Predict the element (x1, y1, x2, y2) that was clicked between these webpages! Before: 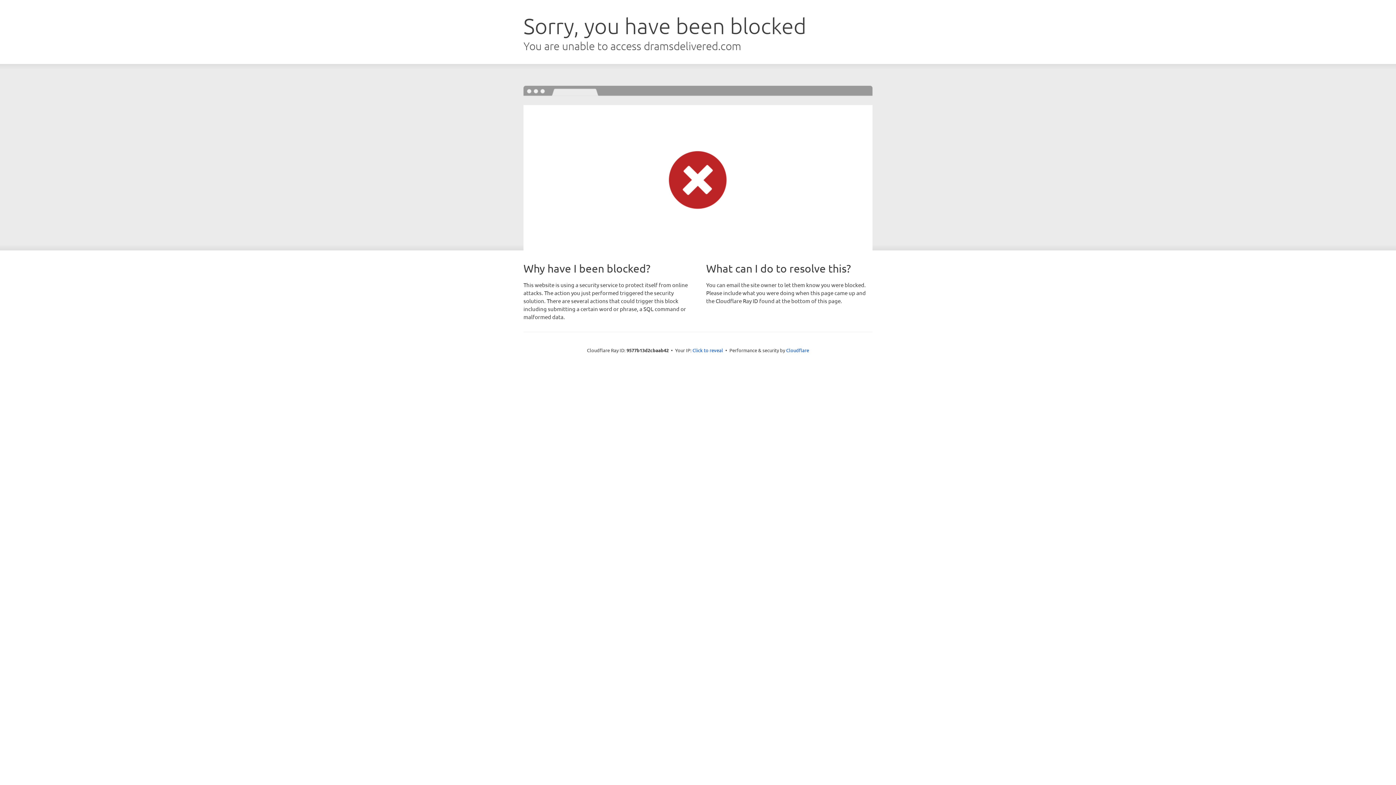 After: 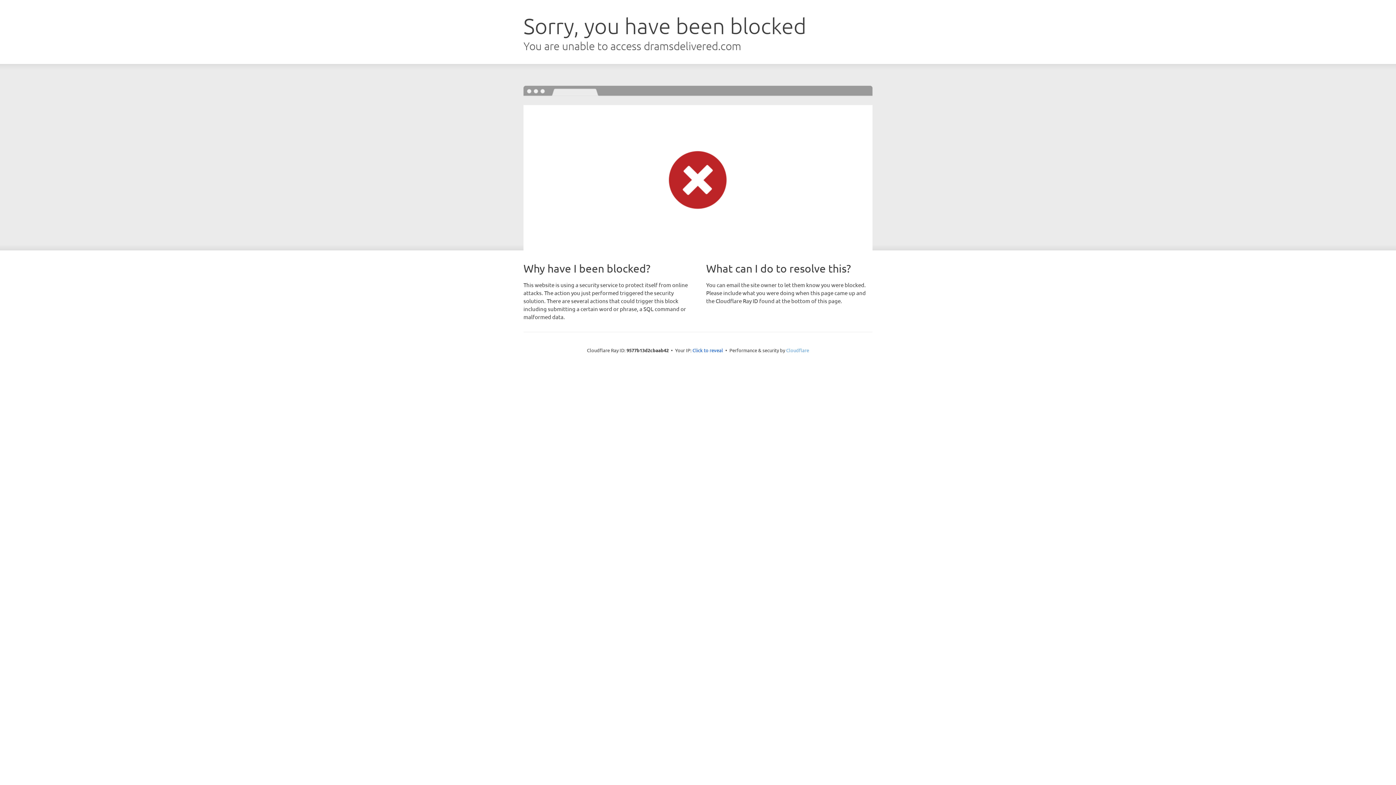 Action: bbox: (786, 347, 809, 353) label: Cloudflare